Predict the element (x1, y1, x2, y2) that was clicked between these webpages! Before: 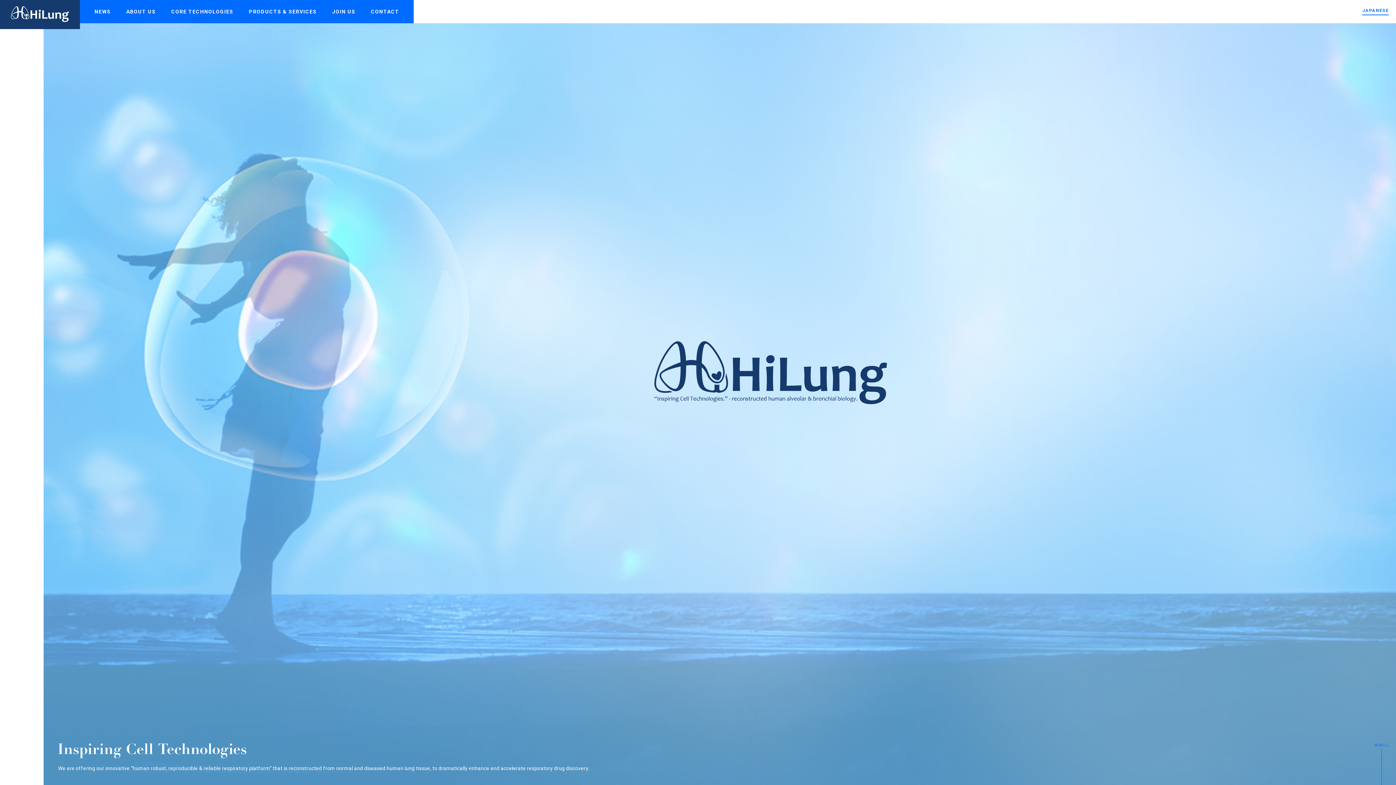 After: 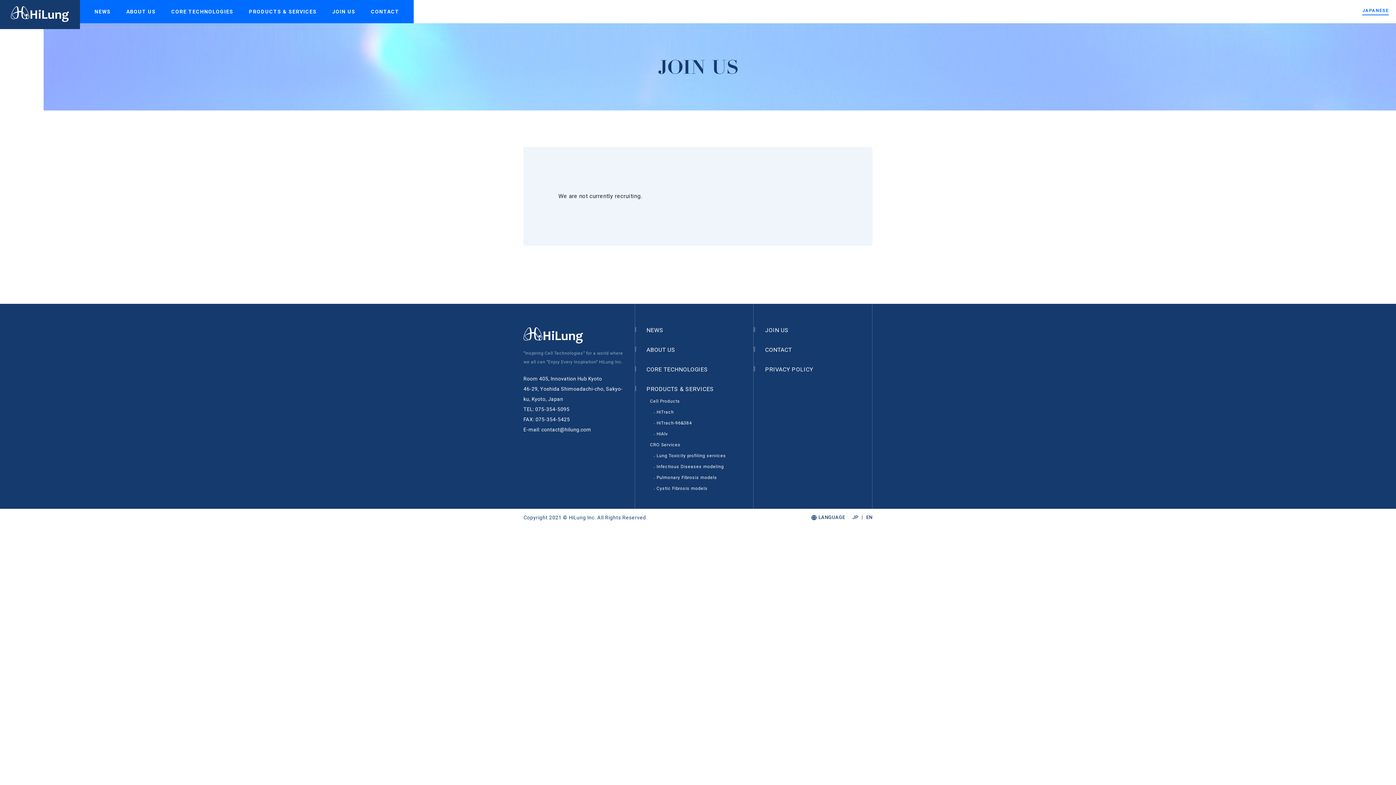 Action: label: JOIN US bbox: (325, 0, 362, 23)